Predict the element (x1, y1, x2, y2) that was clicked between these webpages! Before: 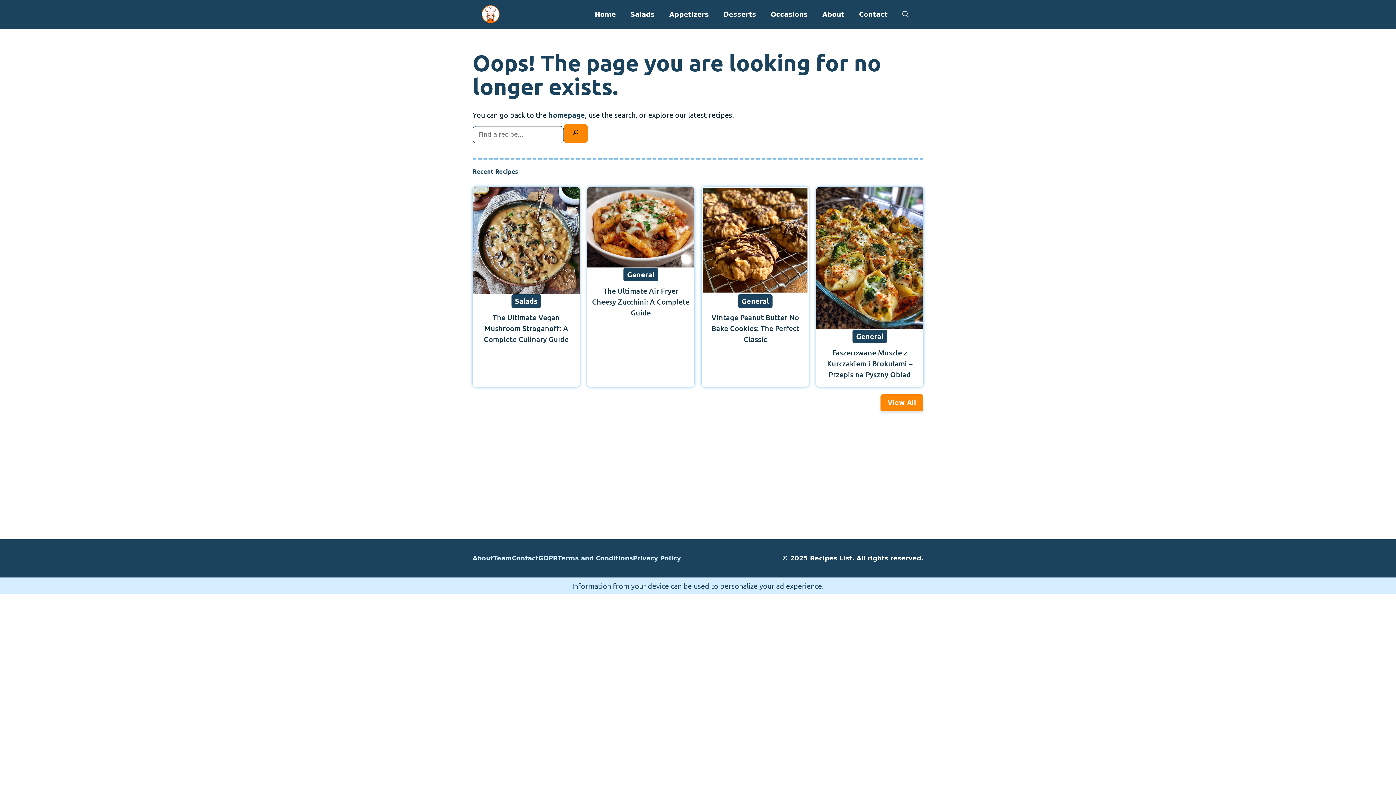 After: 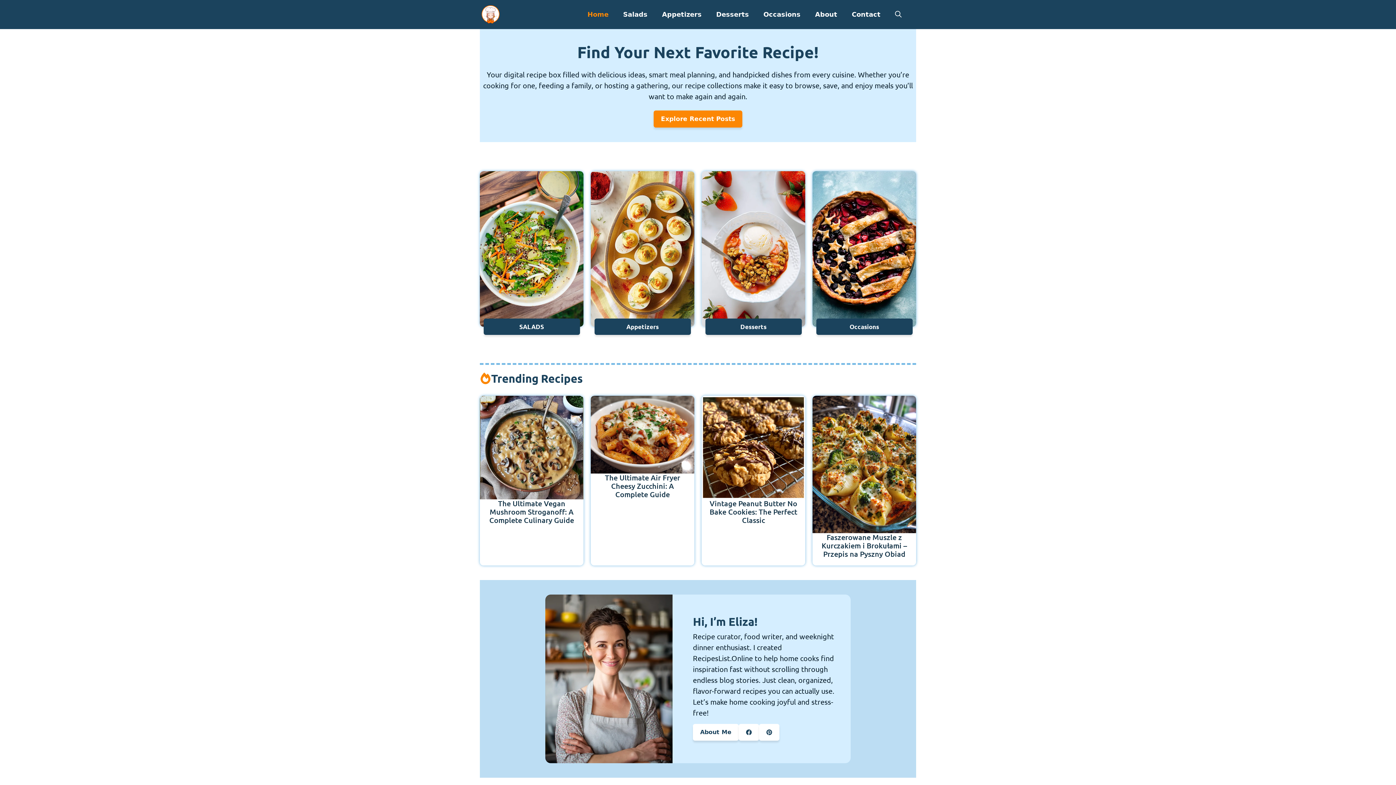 Action: label: Home bbox: (587, 0, 623, 29)